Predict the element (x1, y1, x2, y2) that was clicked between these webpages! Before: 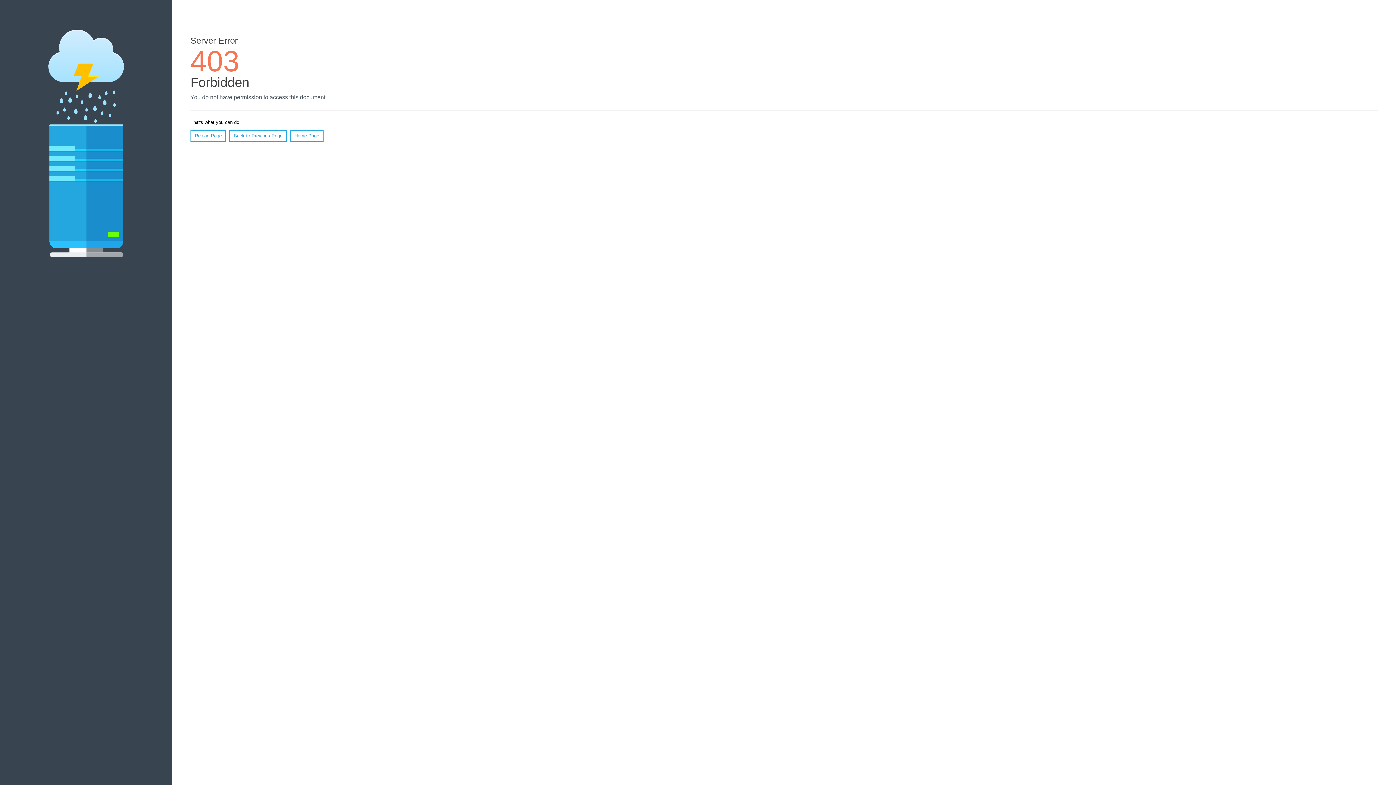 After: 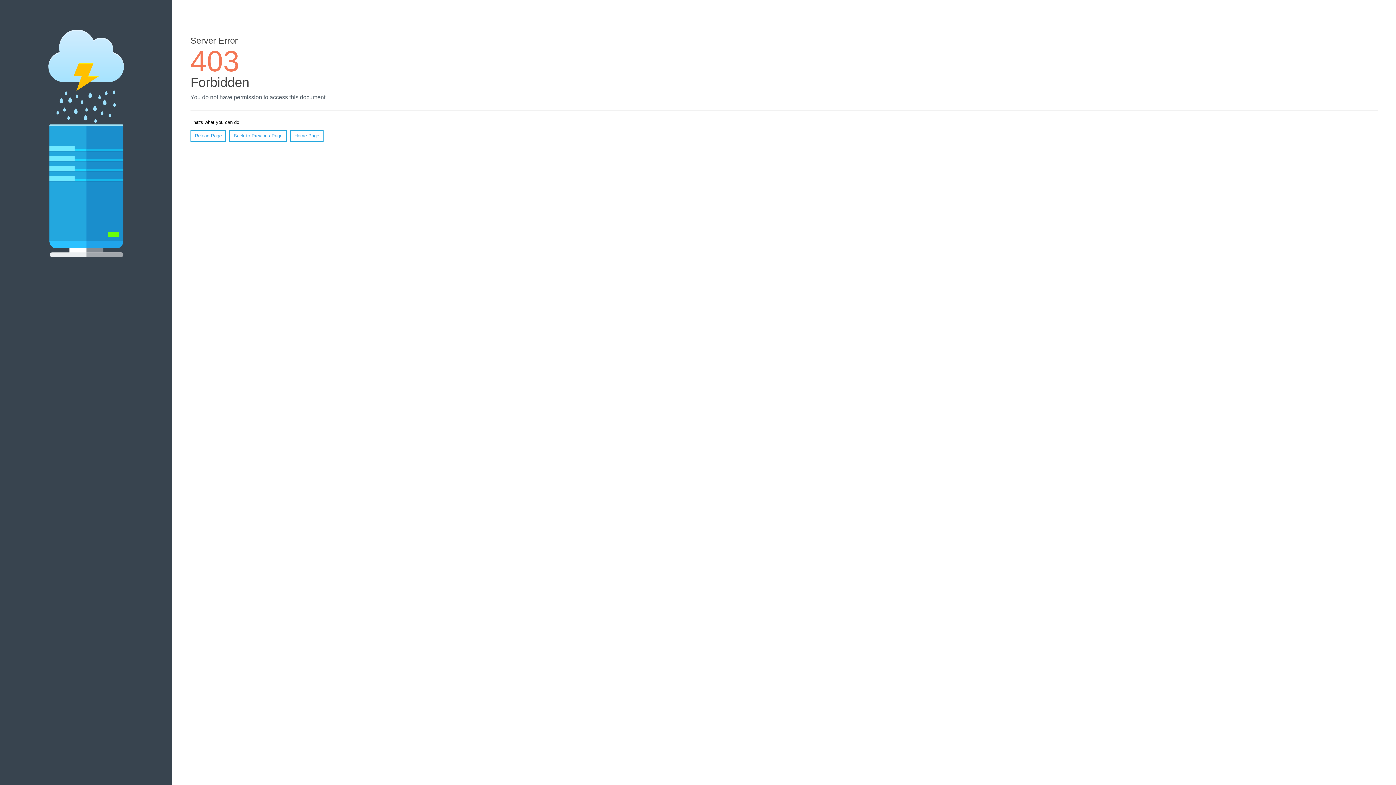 Action: bbox: (190, 130, 226, 141) label: Reload Page